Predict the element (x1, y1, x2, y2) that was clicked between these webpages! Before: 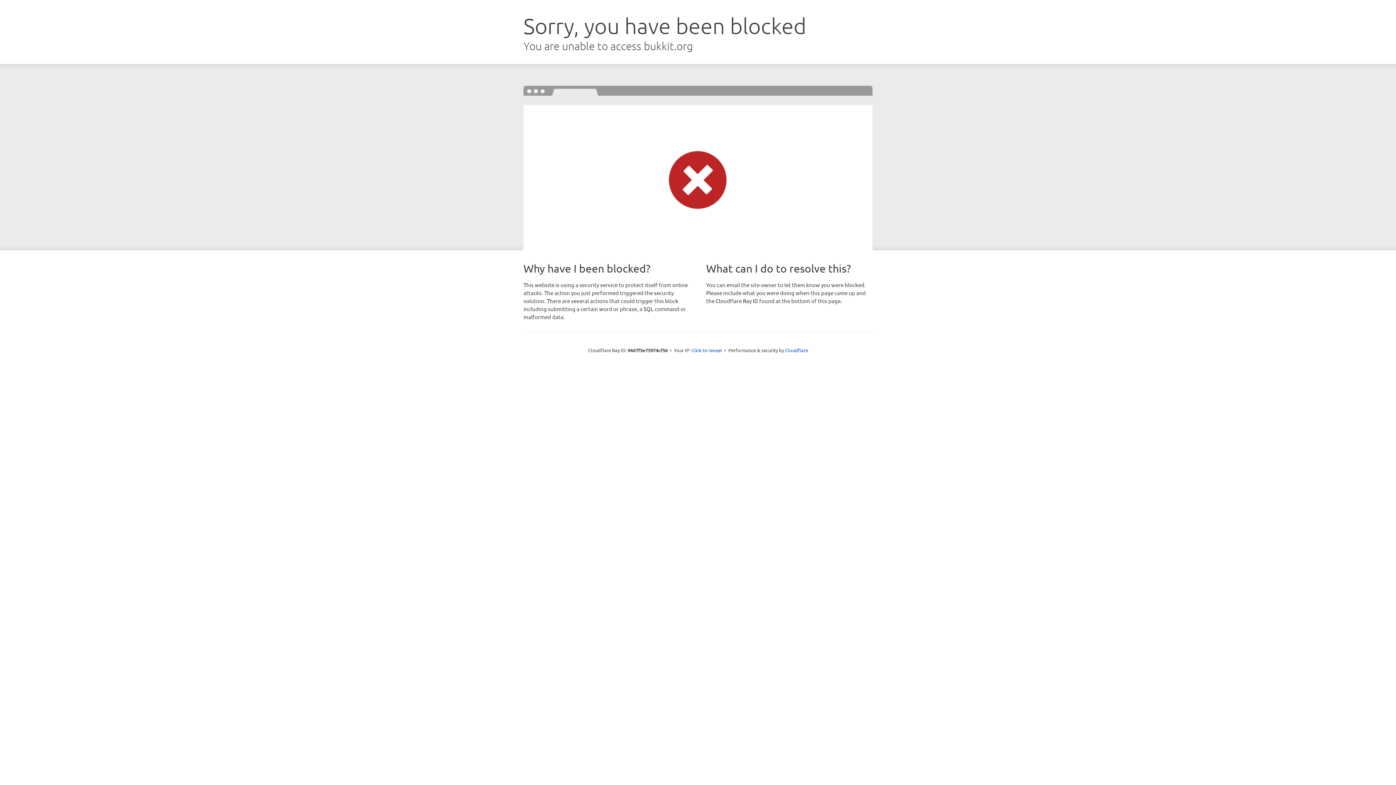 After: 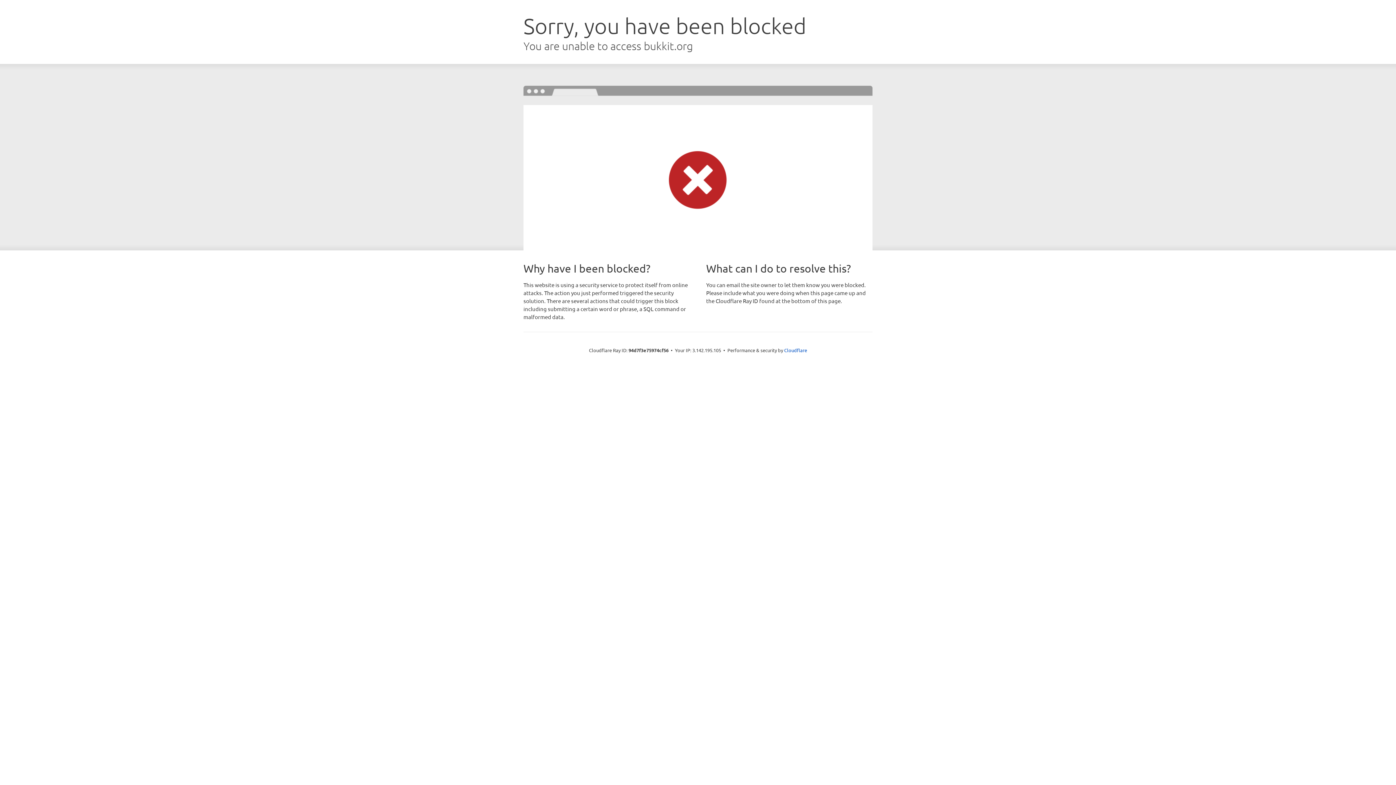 Action: bbox: (691, 346, 722, 353) label: Click to reveal